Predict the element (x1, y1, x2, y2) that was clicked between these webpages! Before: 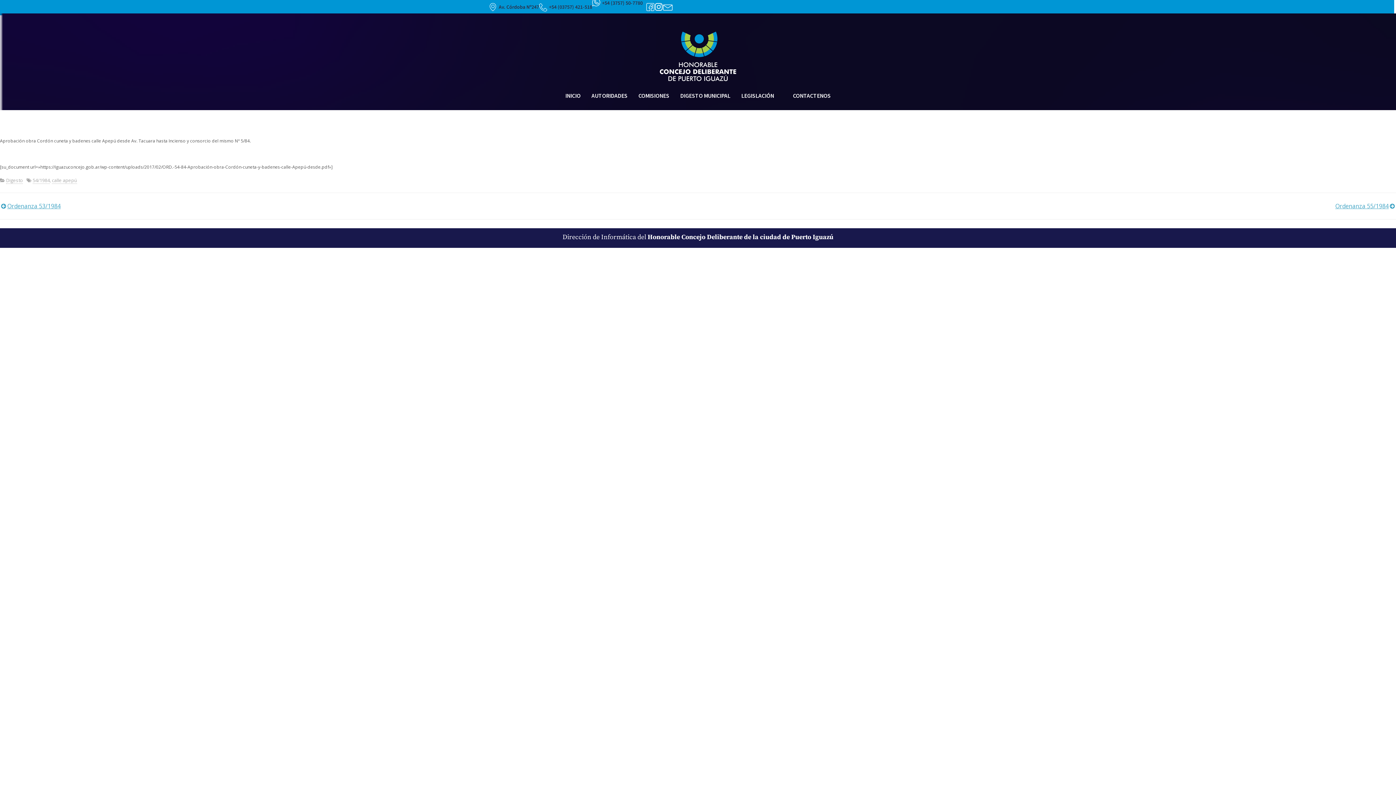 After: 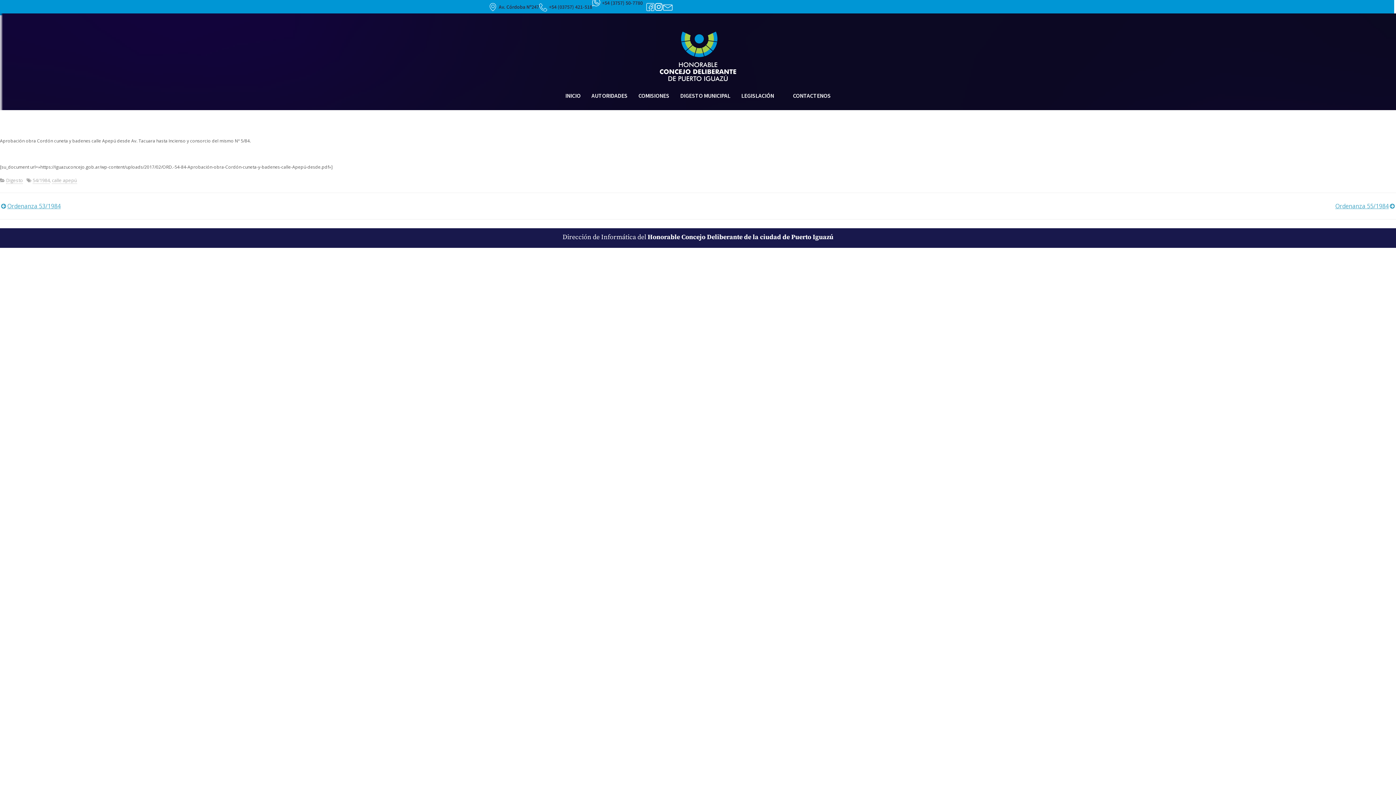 Action: bbox: (654, 2, 663, 11)